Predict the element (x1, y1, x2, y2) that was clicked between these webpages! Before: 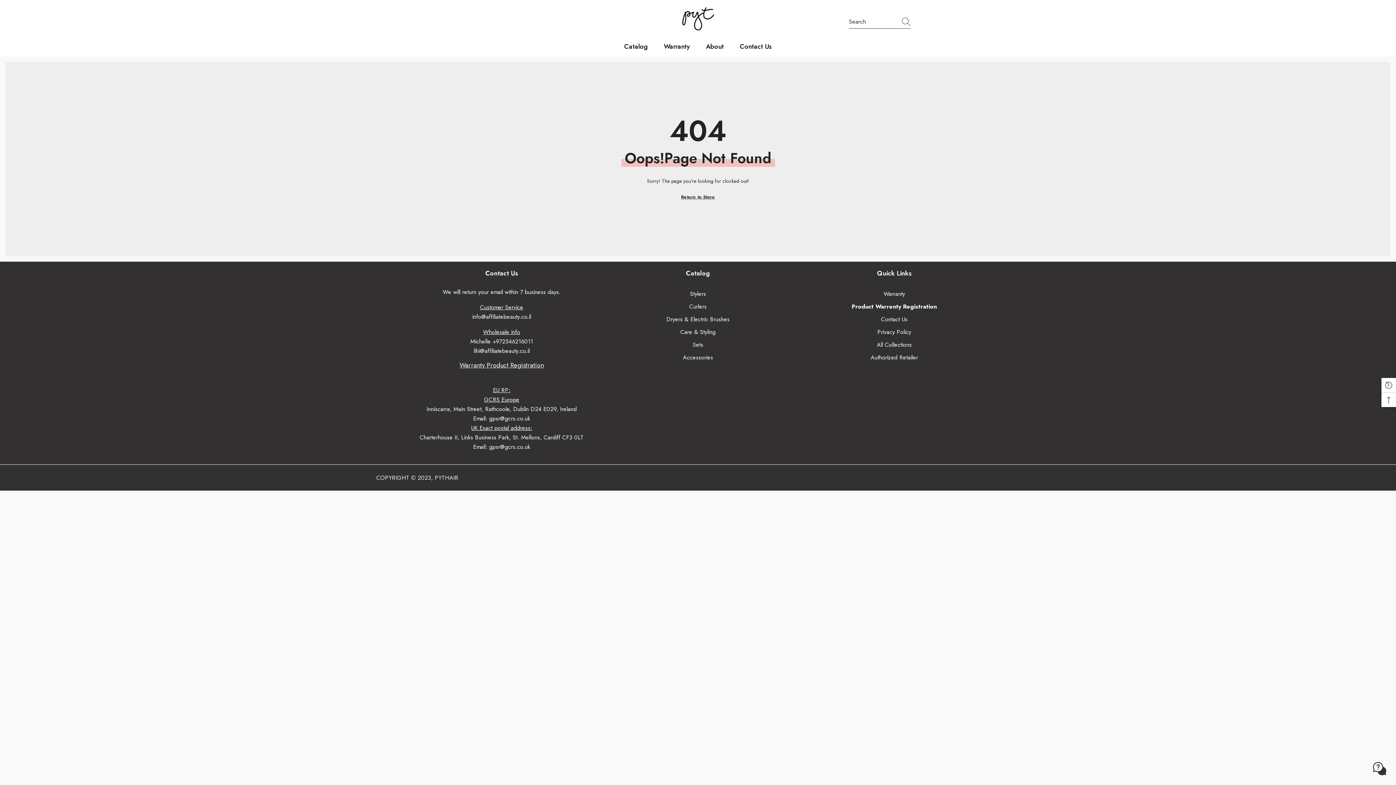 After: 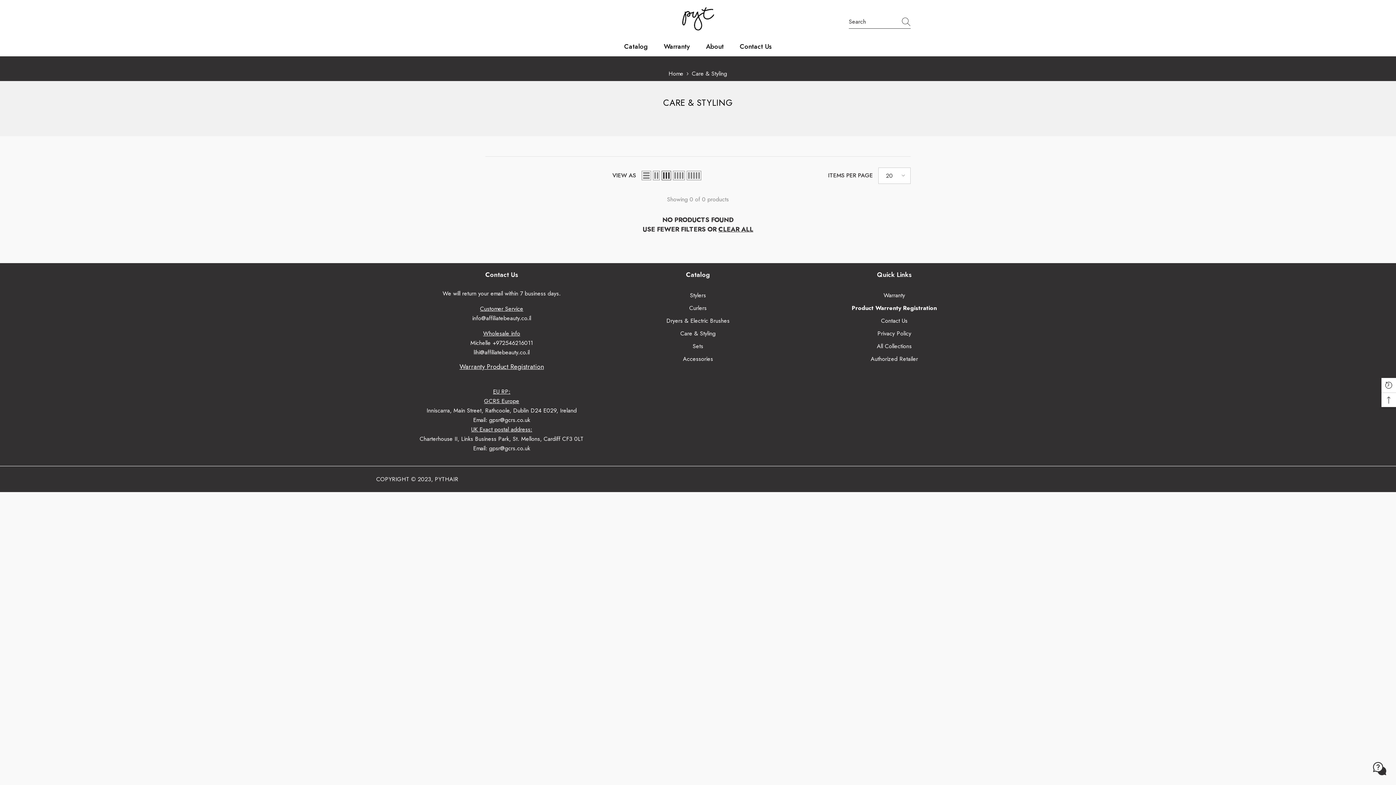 Action: bbox: (680, 325, 715, 338) label: Care & Styling